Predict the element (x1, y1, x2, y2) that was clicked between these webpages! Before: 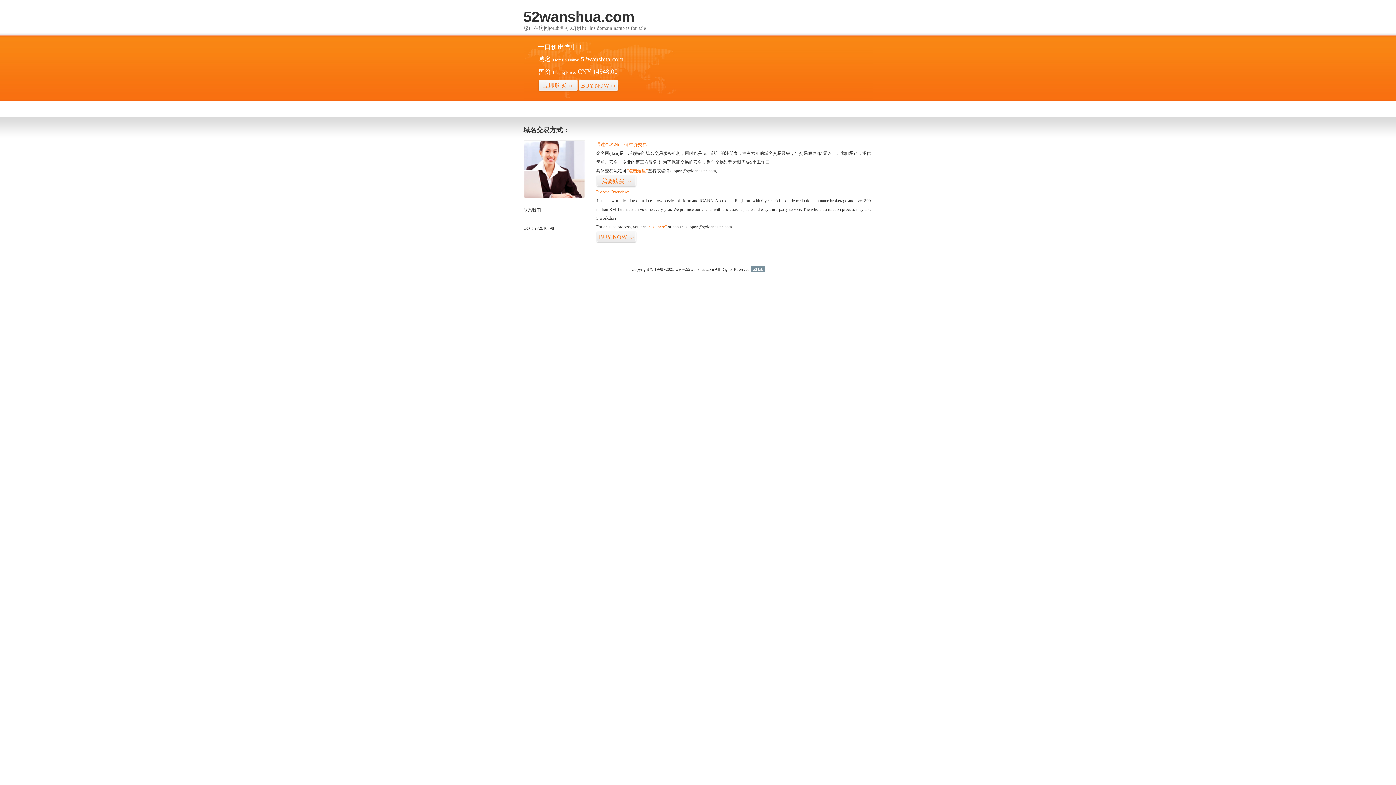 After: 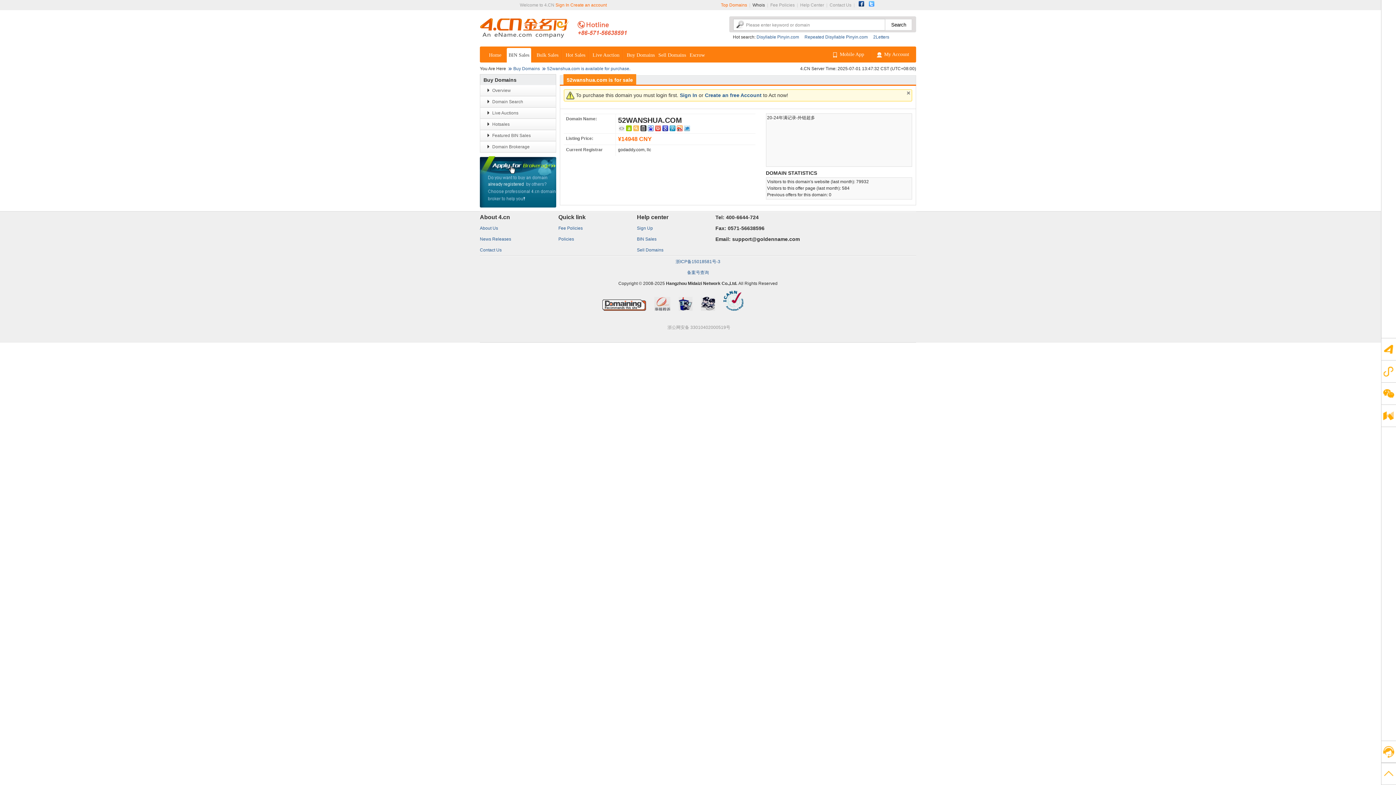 Action: label: “visit here” bbox: (647, 224, 666, 229)